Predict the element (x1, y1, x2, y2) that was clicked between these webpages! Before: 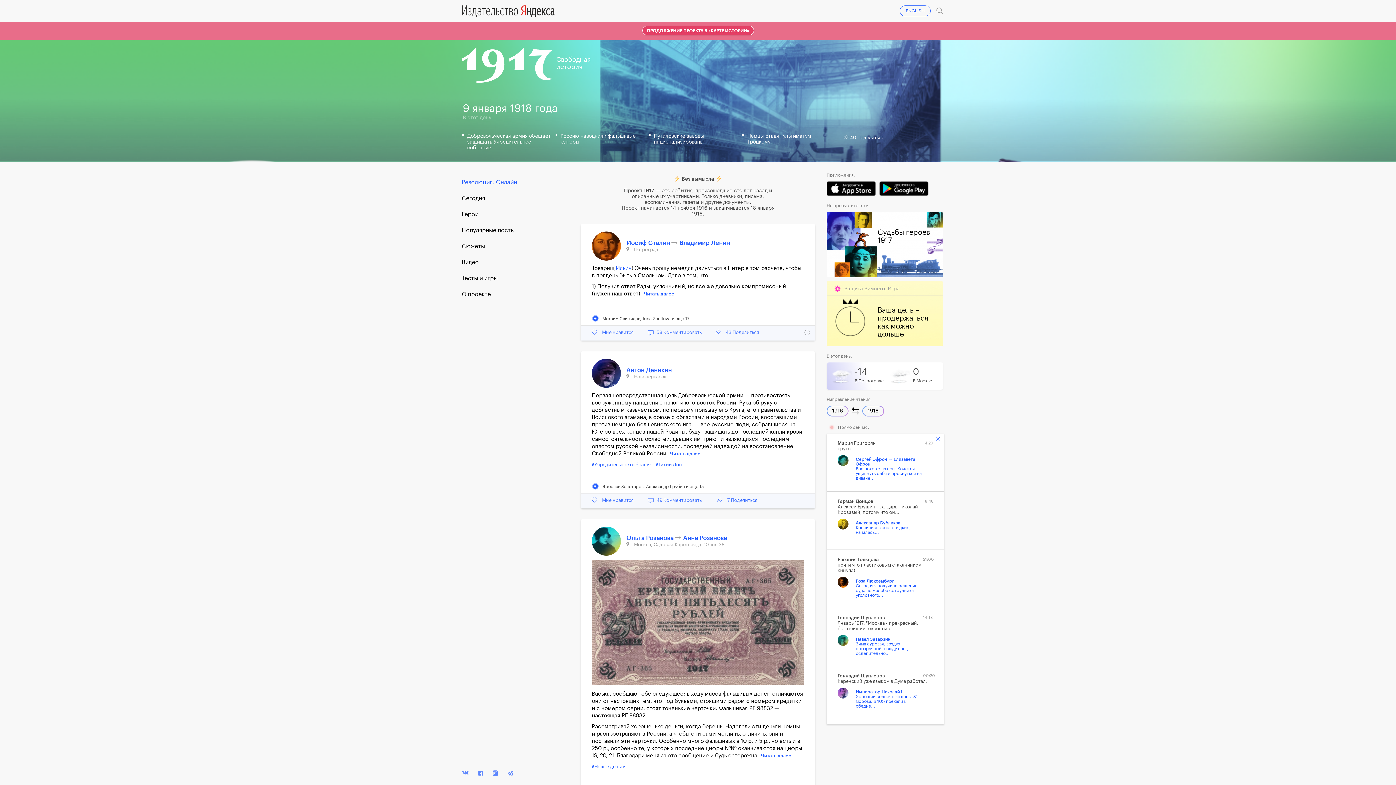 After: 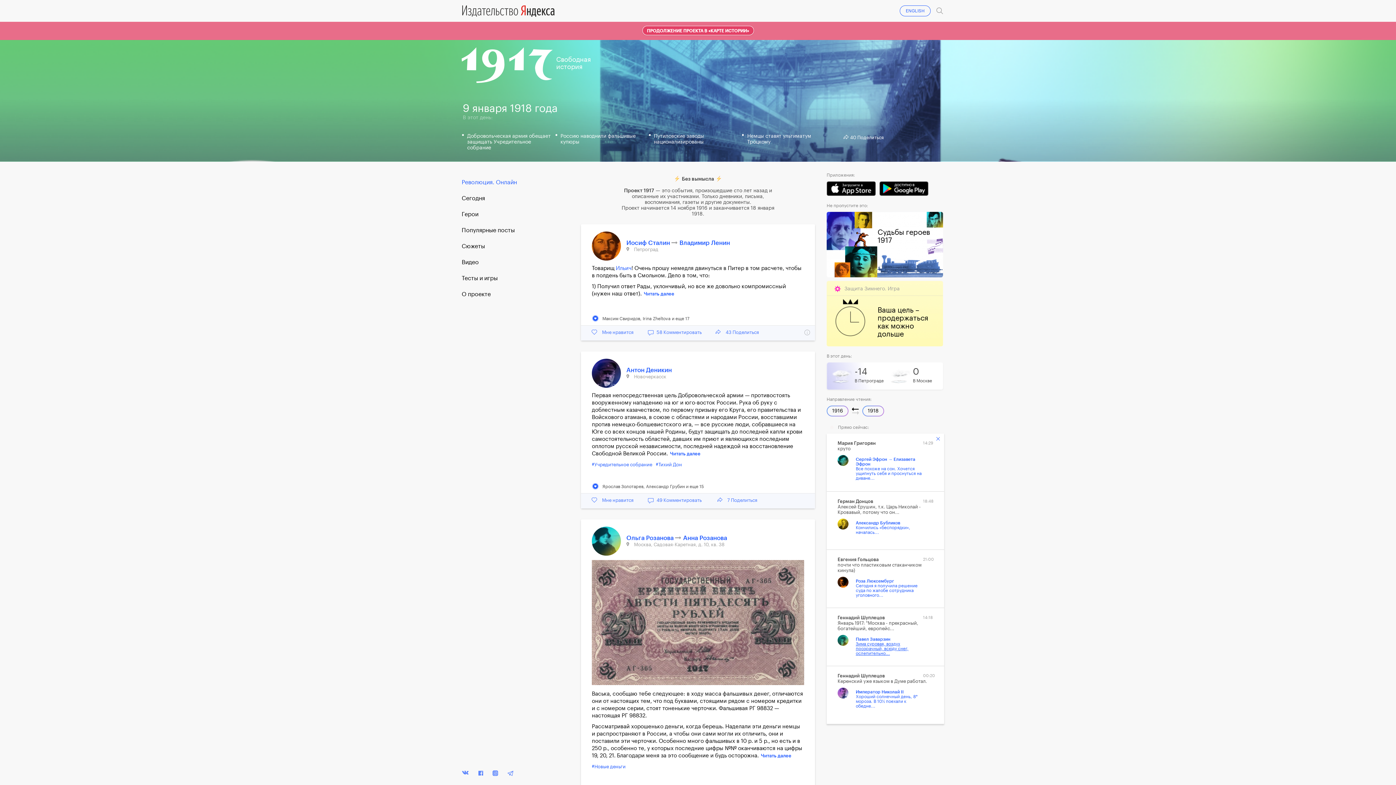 Action: label: Зима суровая, воздух прозрачный, всюду снег, ослепительно... bbox: (856, 642, 908, 656)